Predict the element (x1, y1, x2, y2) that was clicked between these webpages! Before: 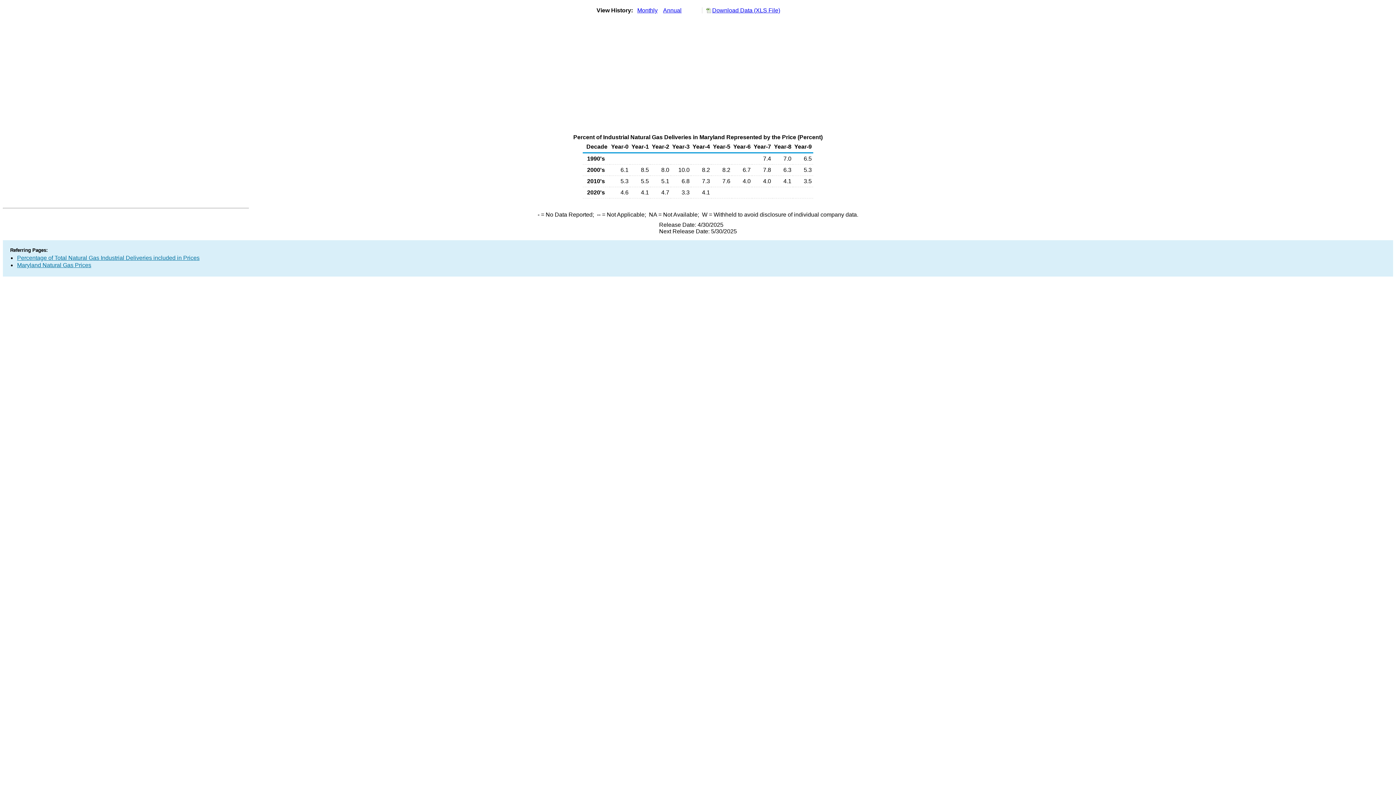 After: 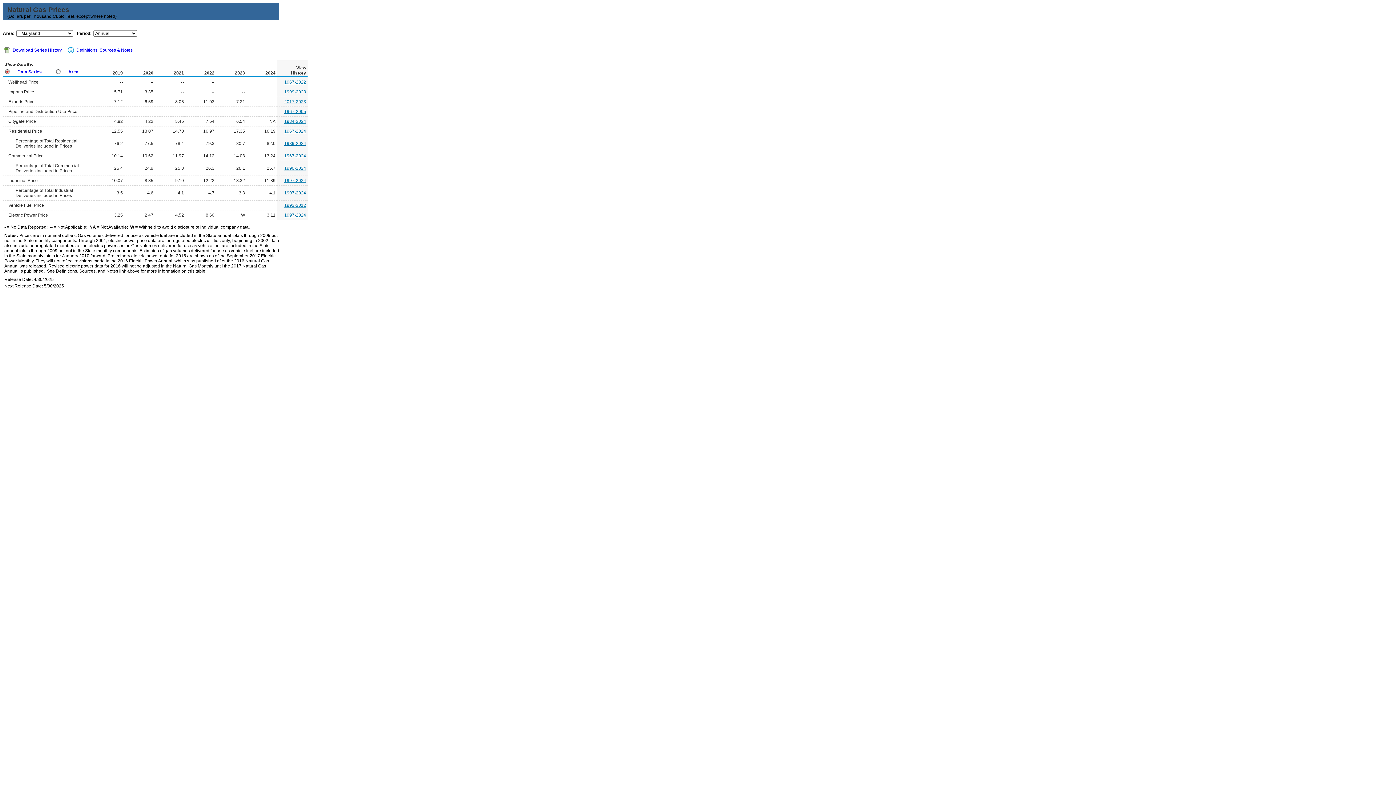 Action: label: Maryland Natural Gas Prices bbox: (17, 262, 91, 268)